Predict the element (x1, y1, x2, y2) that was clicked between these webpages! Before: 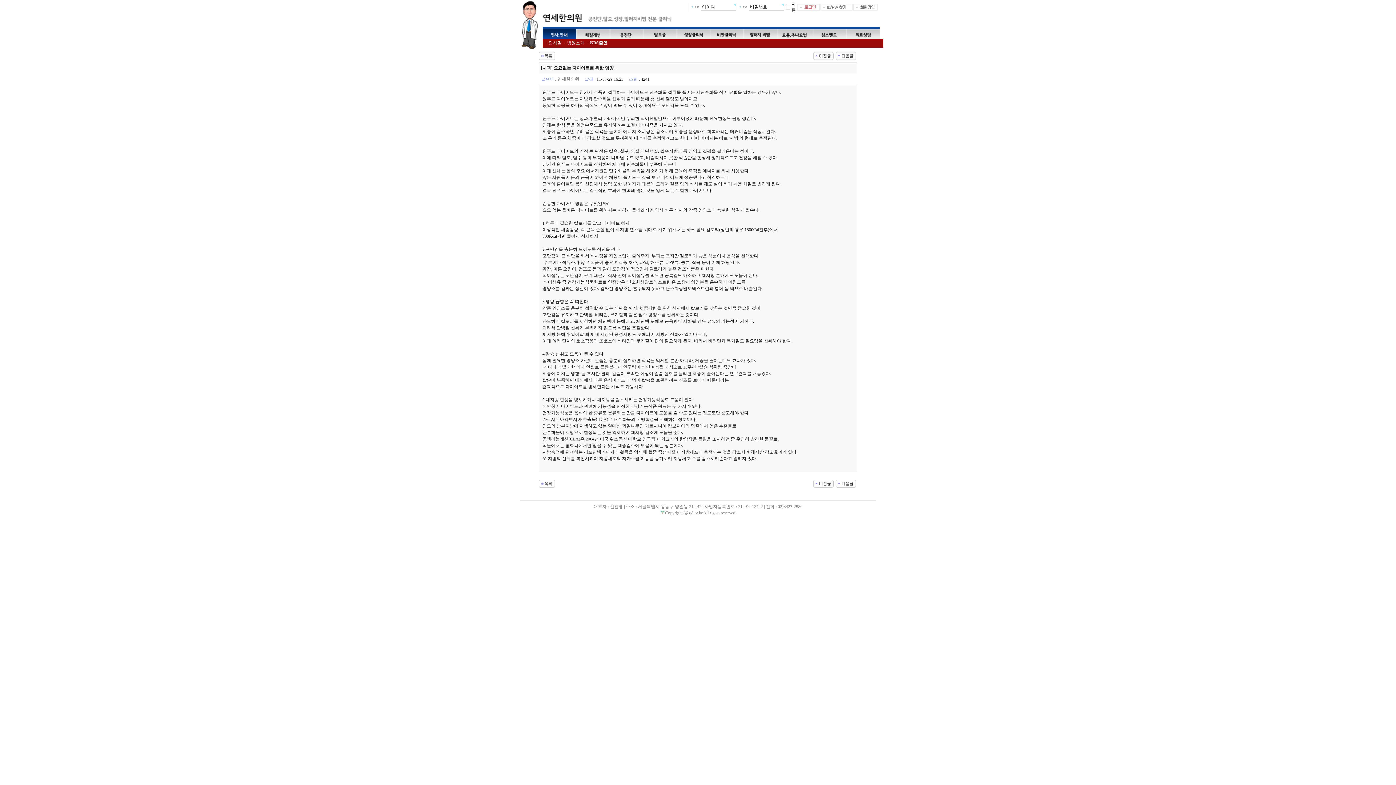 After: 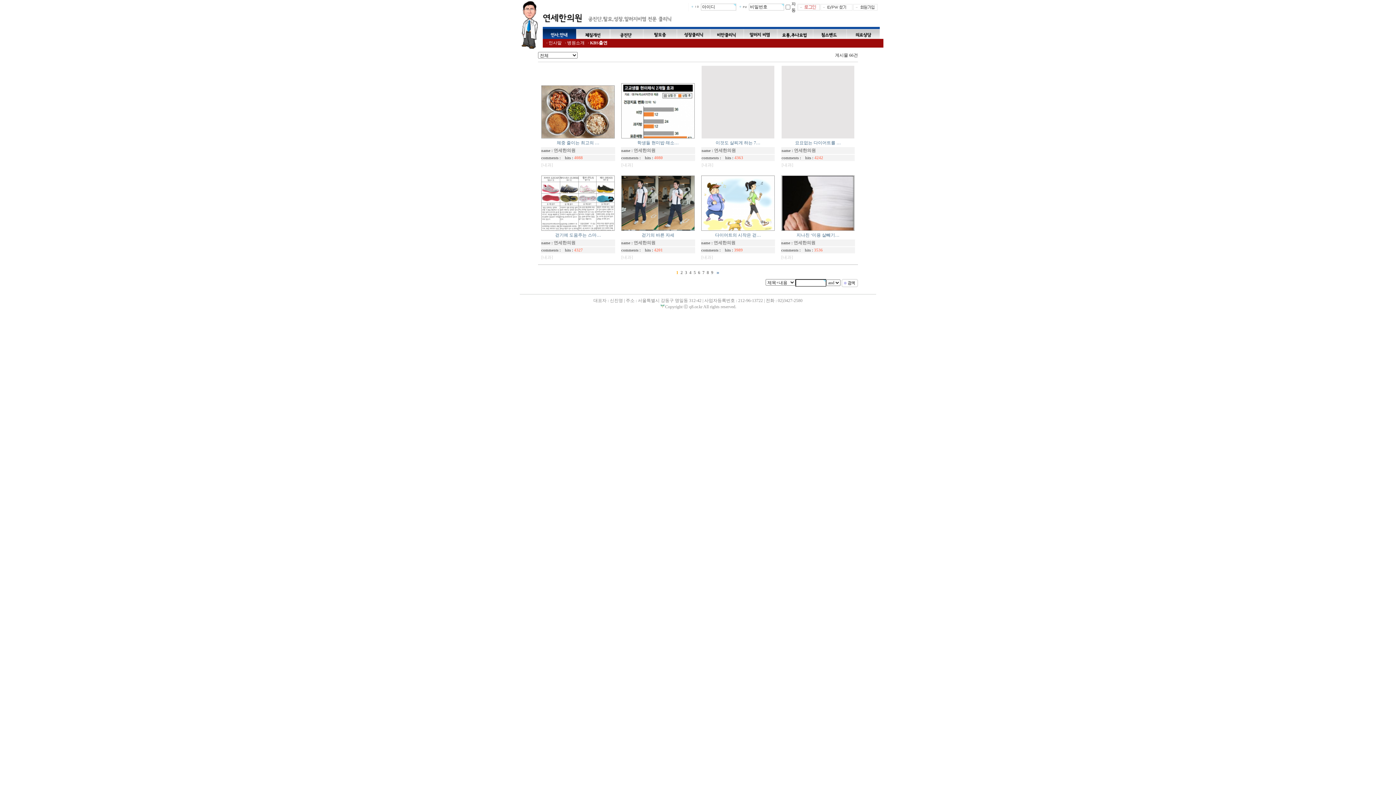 Action: bbox: (538, 53, 555, 58)